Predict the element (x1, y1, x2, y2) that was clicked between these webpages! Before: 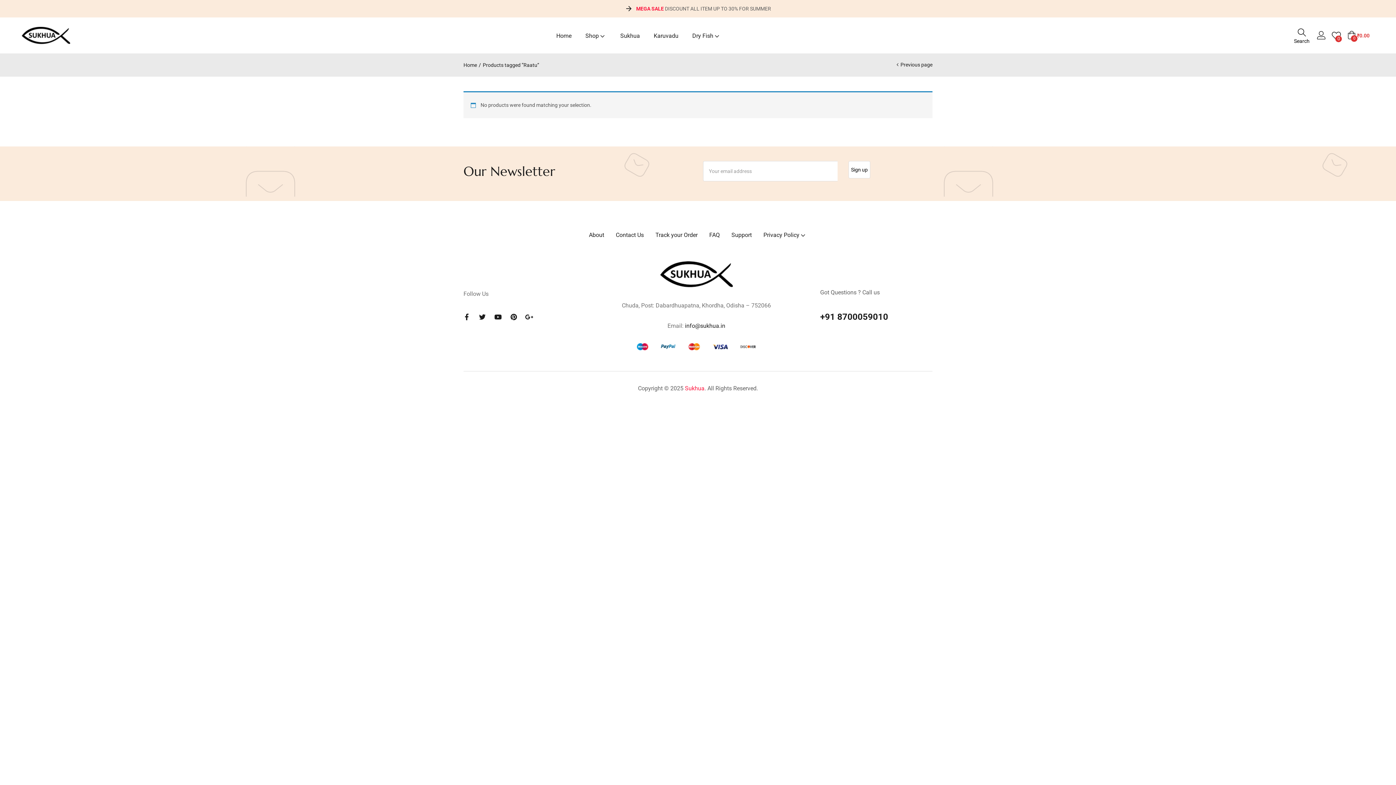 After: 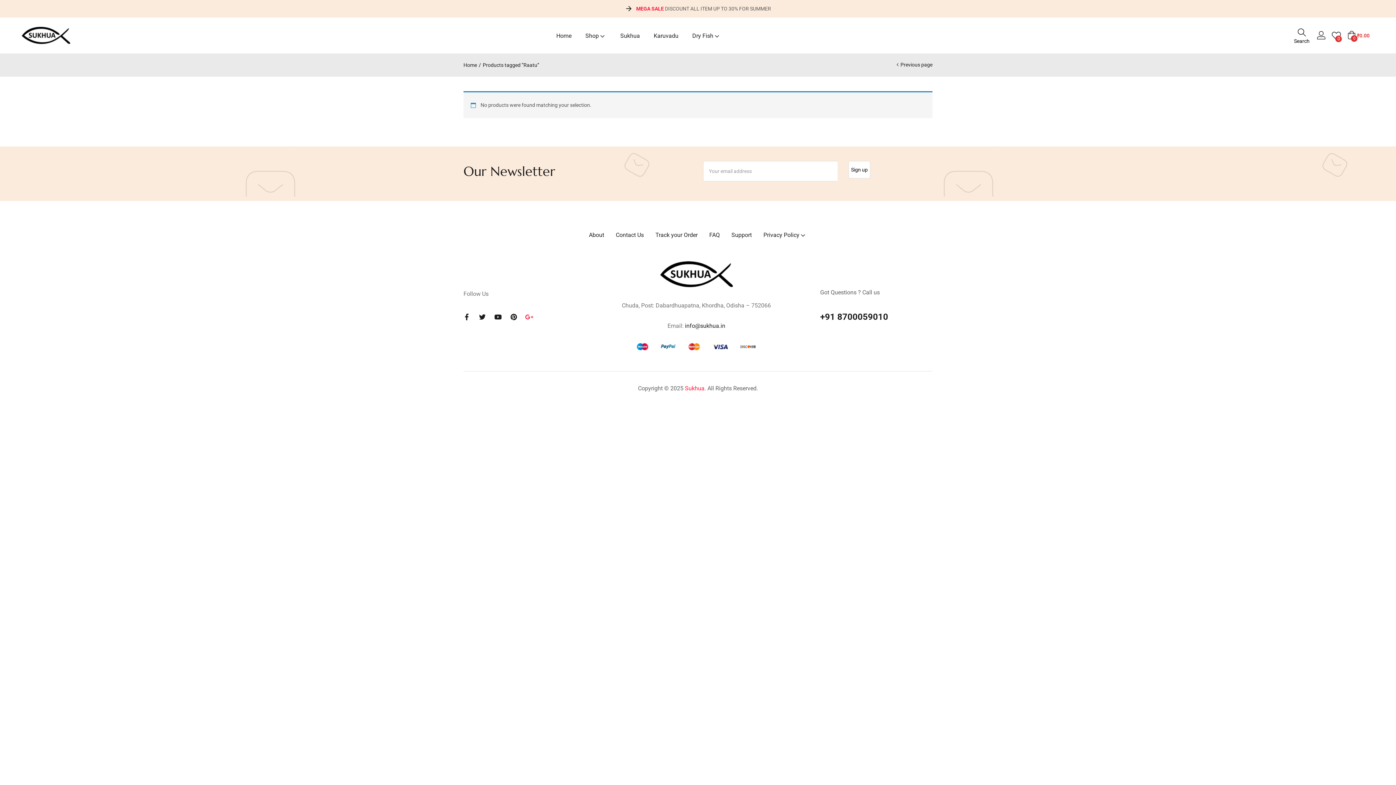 Action: label: Google-plus-g bbox: (526, 313, 532, 320)